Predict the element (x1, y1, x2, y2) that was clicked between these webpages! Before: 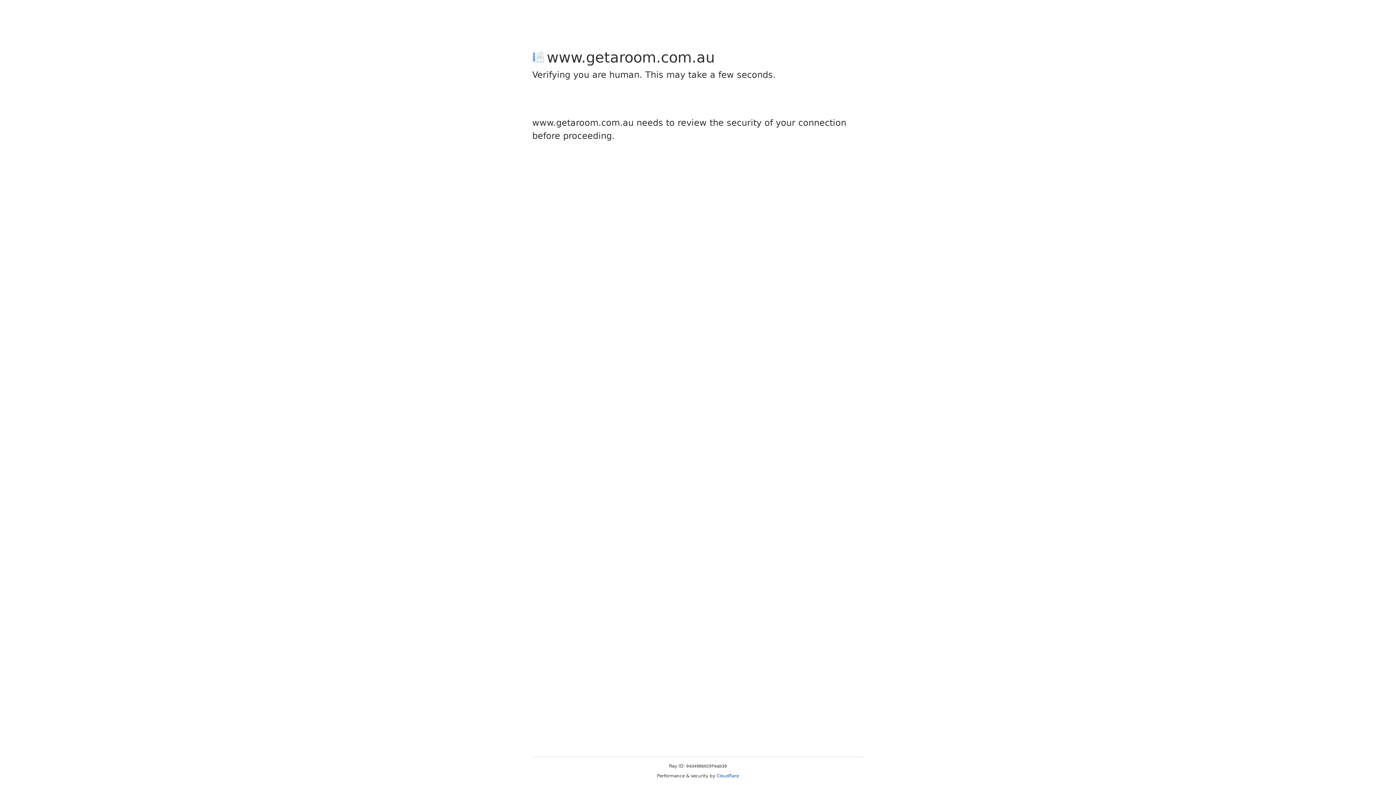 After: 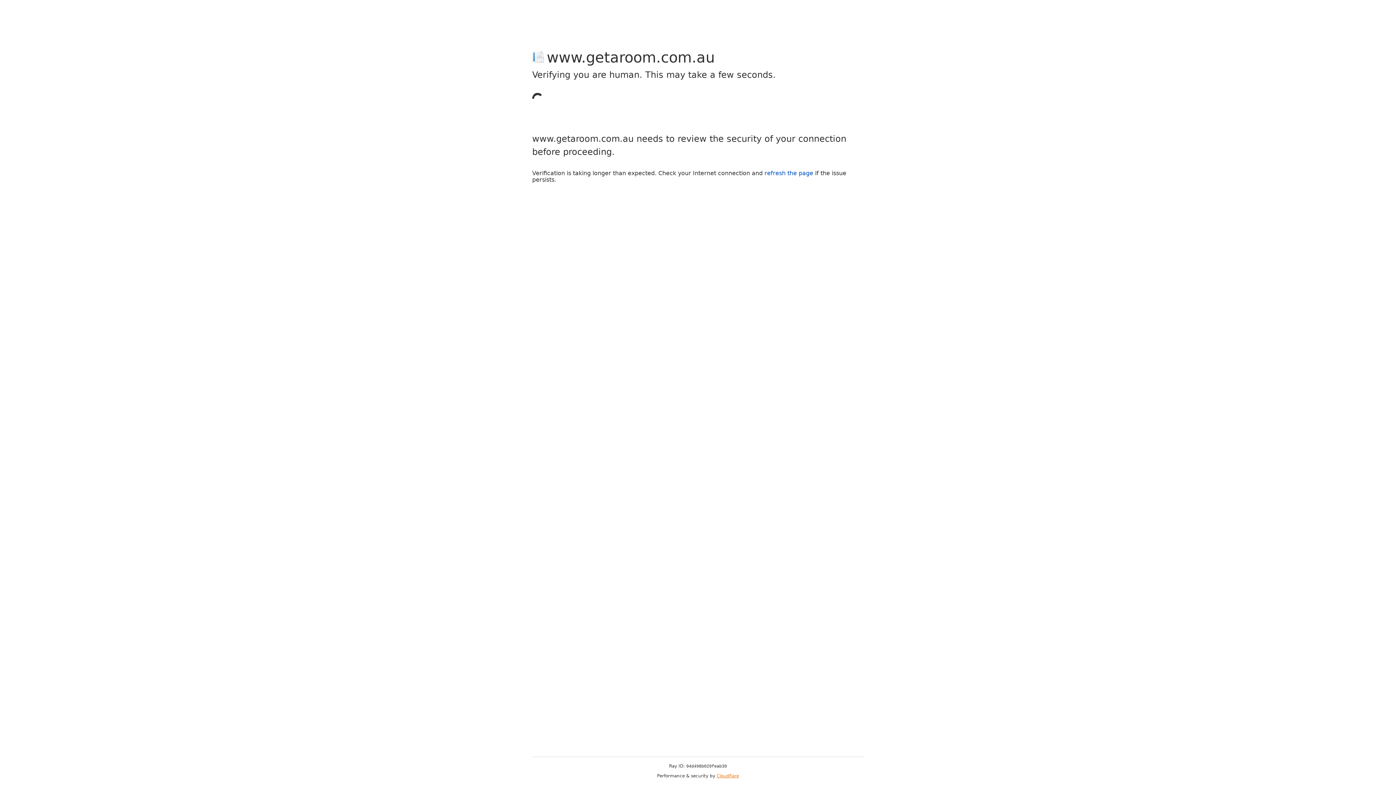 Action: bbox: (716, 773, 739, 778) label: Cloudflare